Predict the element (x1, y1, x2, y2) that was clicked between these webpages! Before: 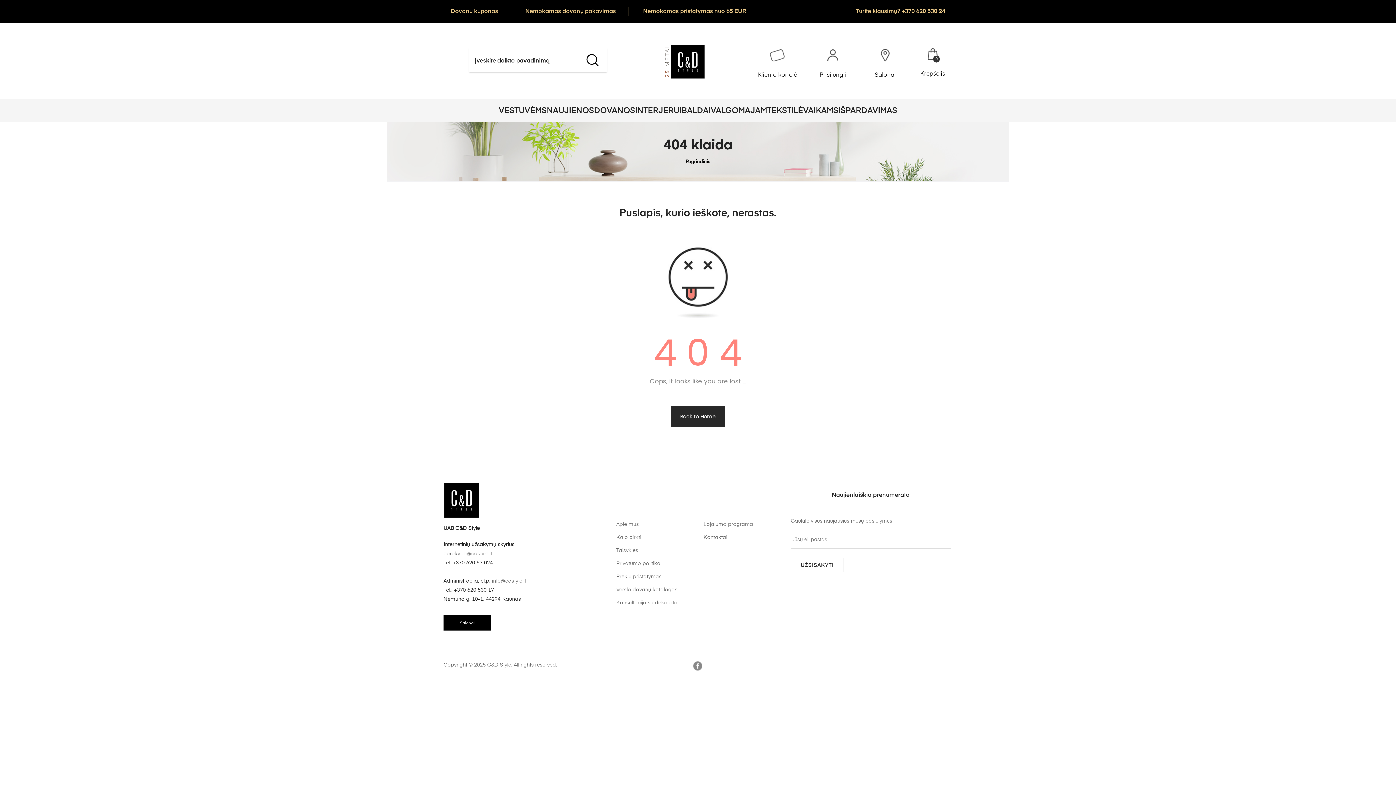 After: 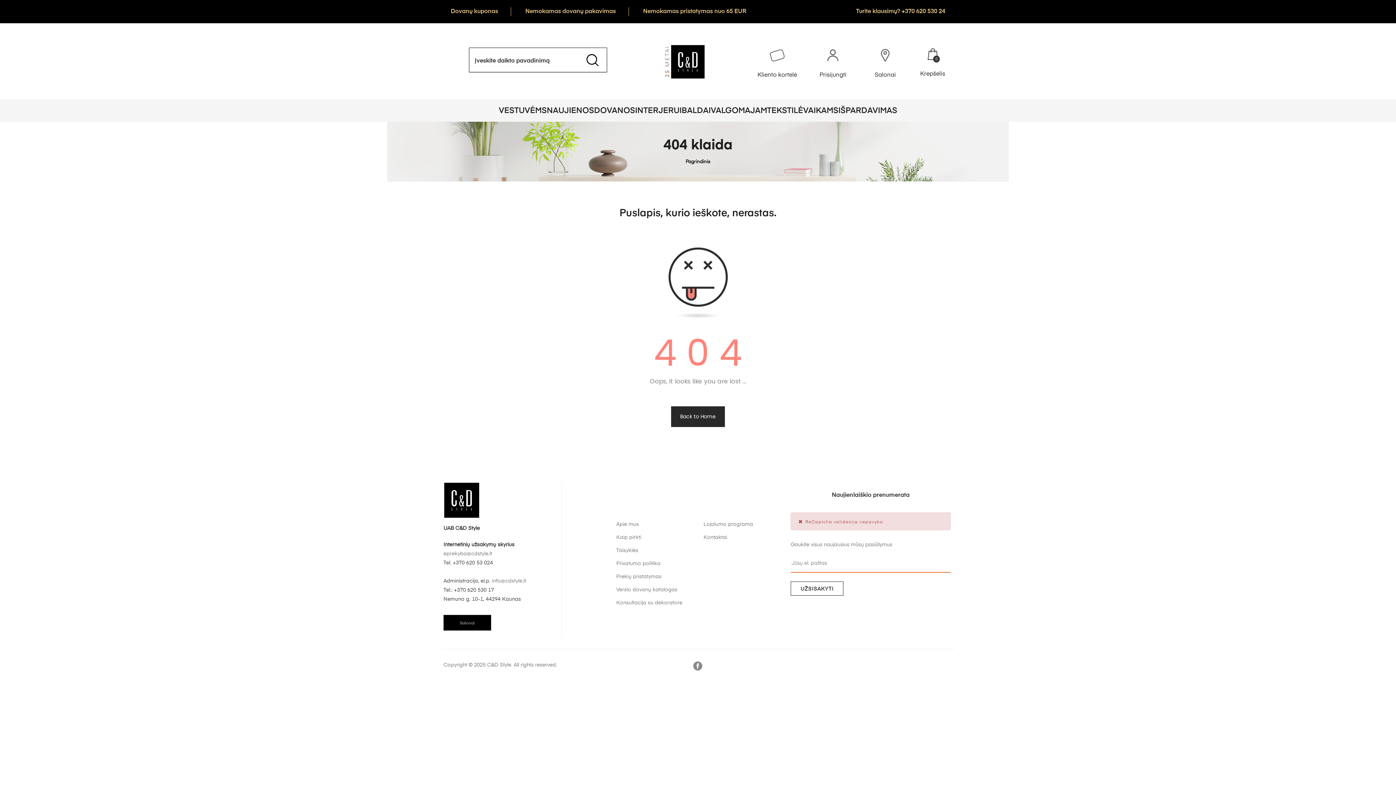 Action: label: UŽSISAKYTI bbox: (790, 558, 843, 572)